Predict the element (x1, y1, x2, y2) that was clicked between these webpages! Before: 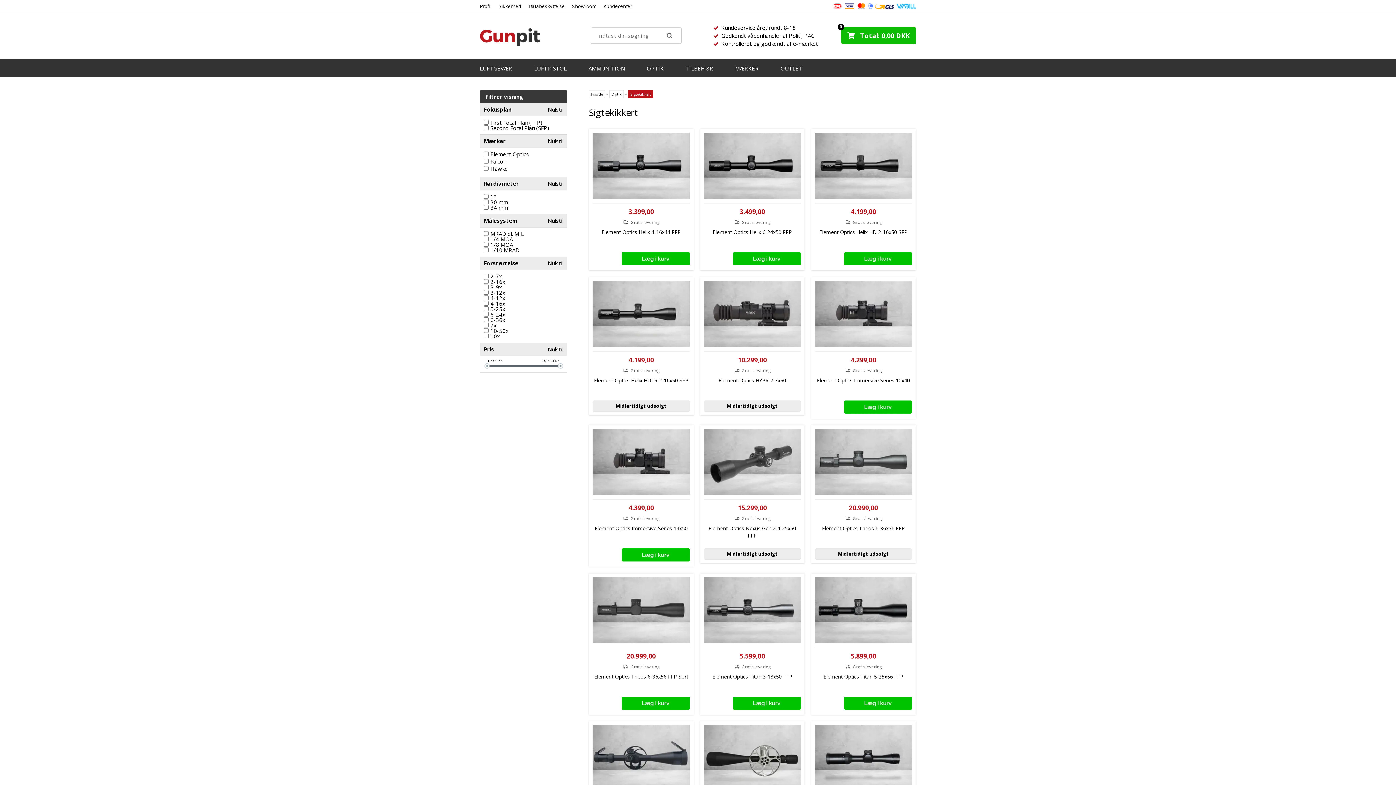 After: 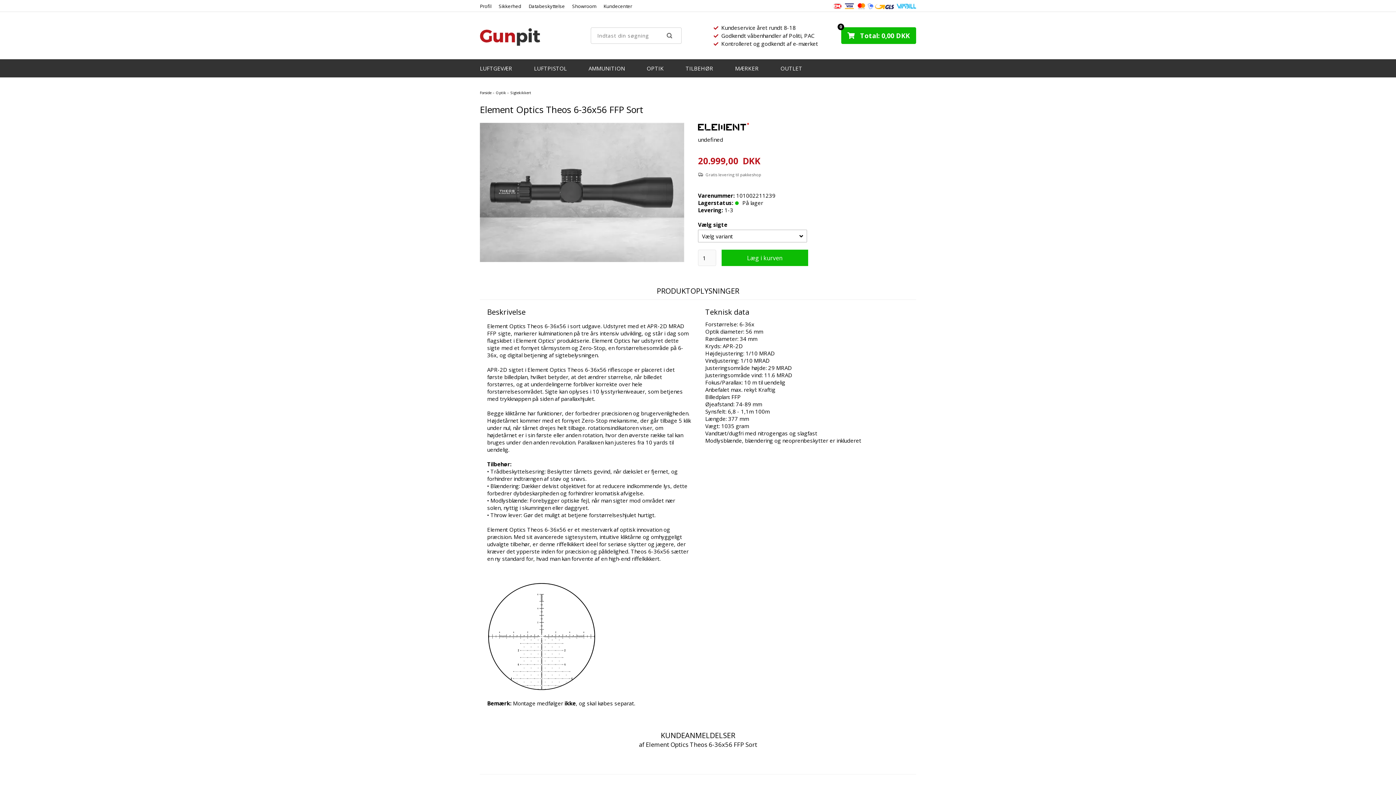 Action: bbox: (621, 696, 690, 711)